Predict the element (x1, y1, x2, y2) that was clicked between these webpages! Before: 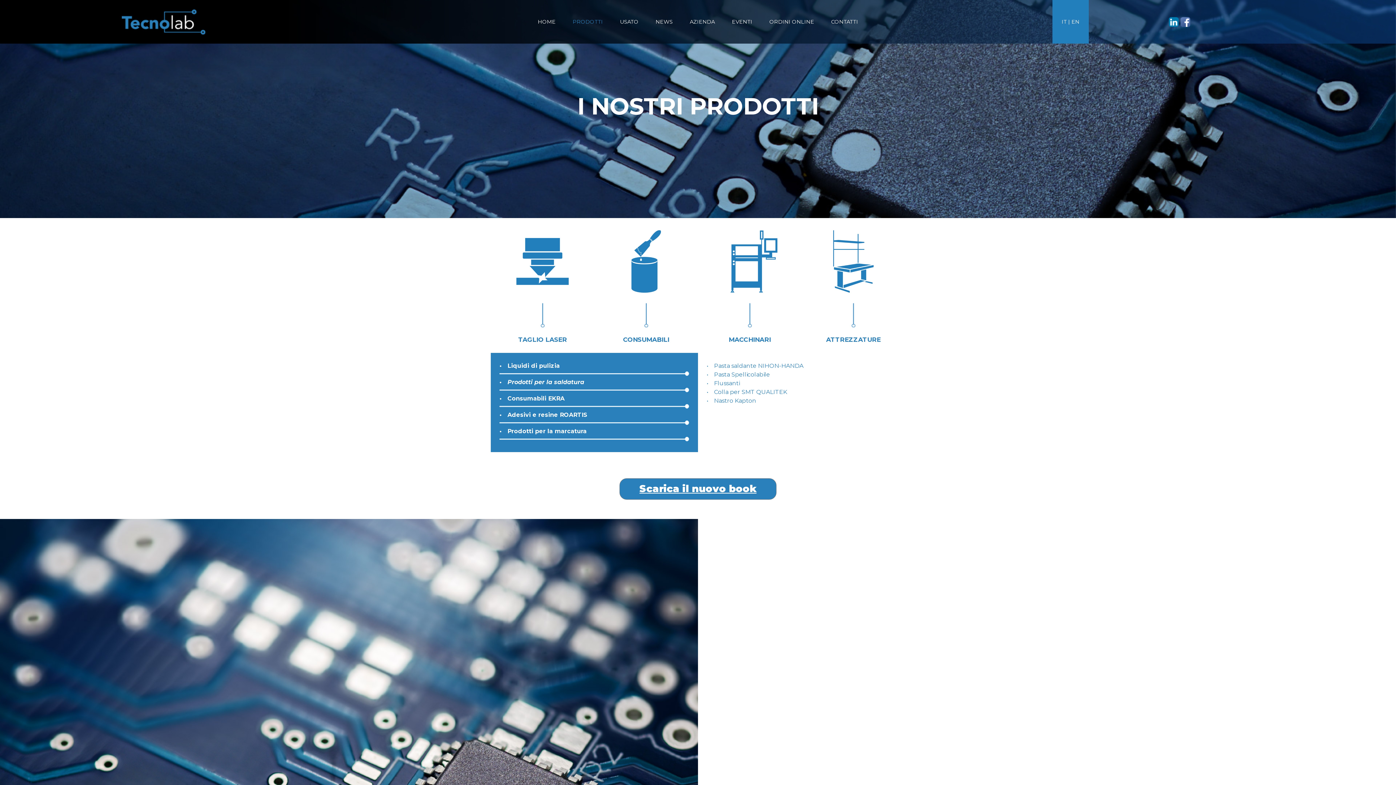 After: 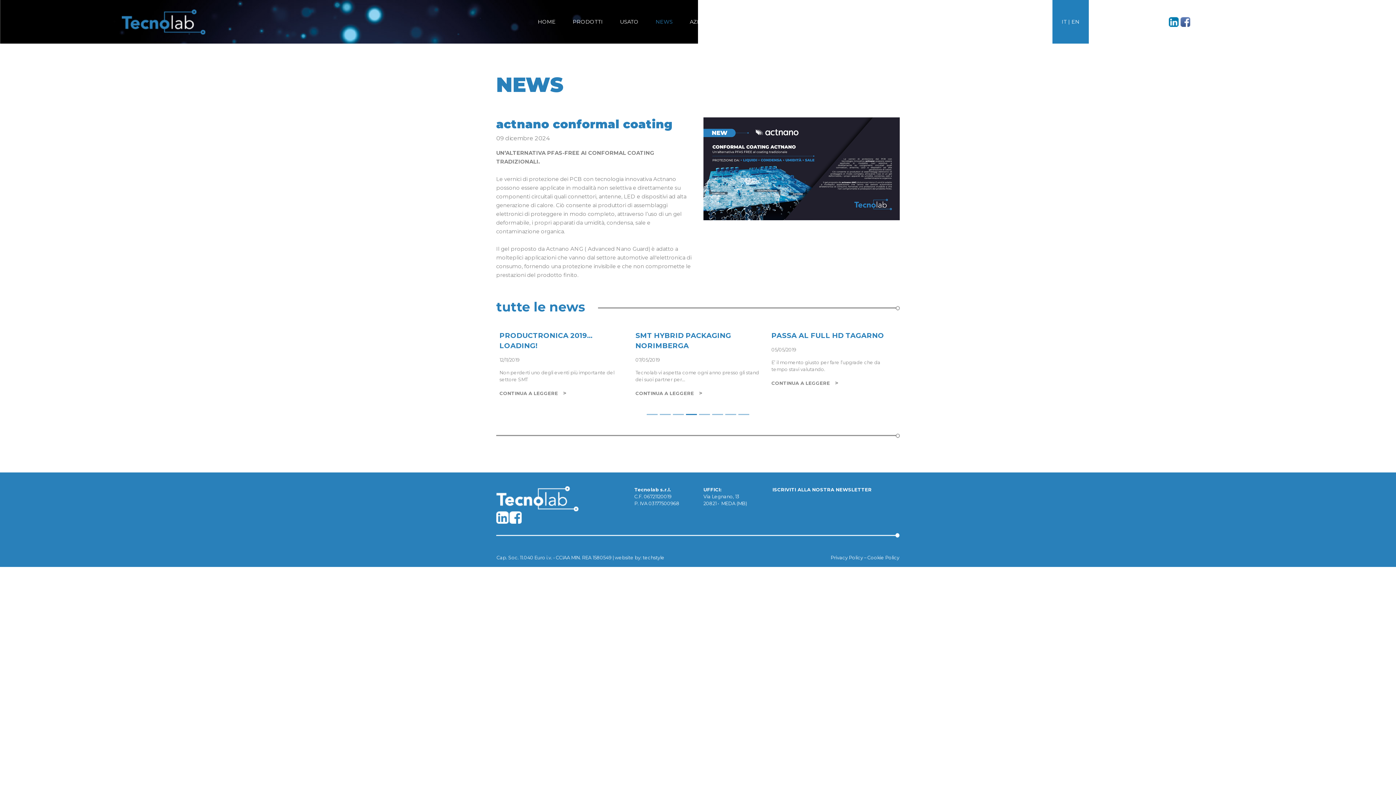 Action: bbox: (655, 17, 673, 26) label: NEWS